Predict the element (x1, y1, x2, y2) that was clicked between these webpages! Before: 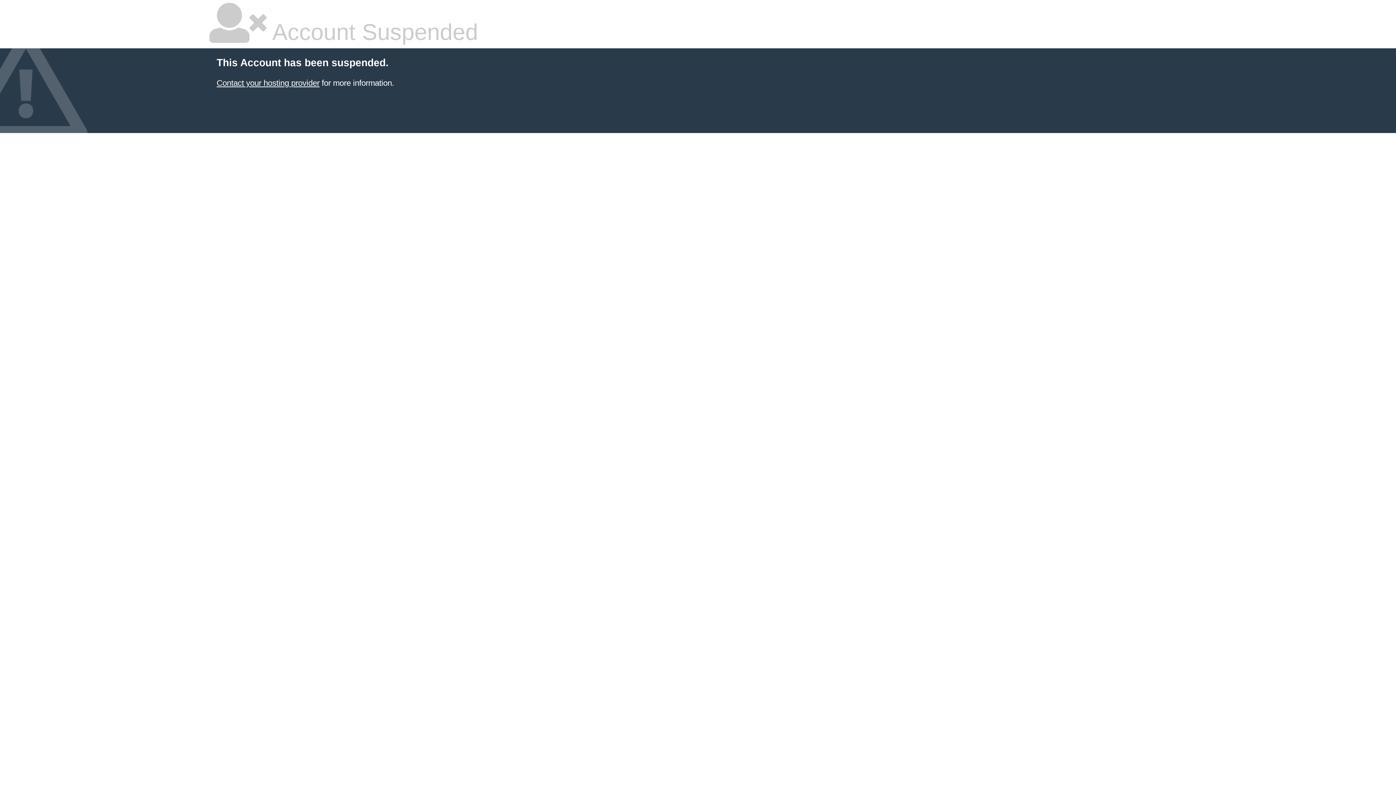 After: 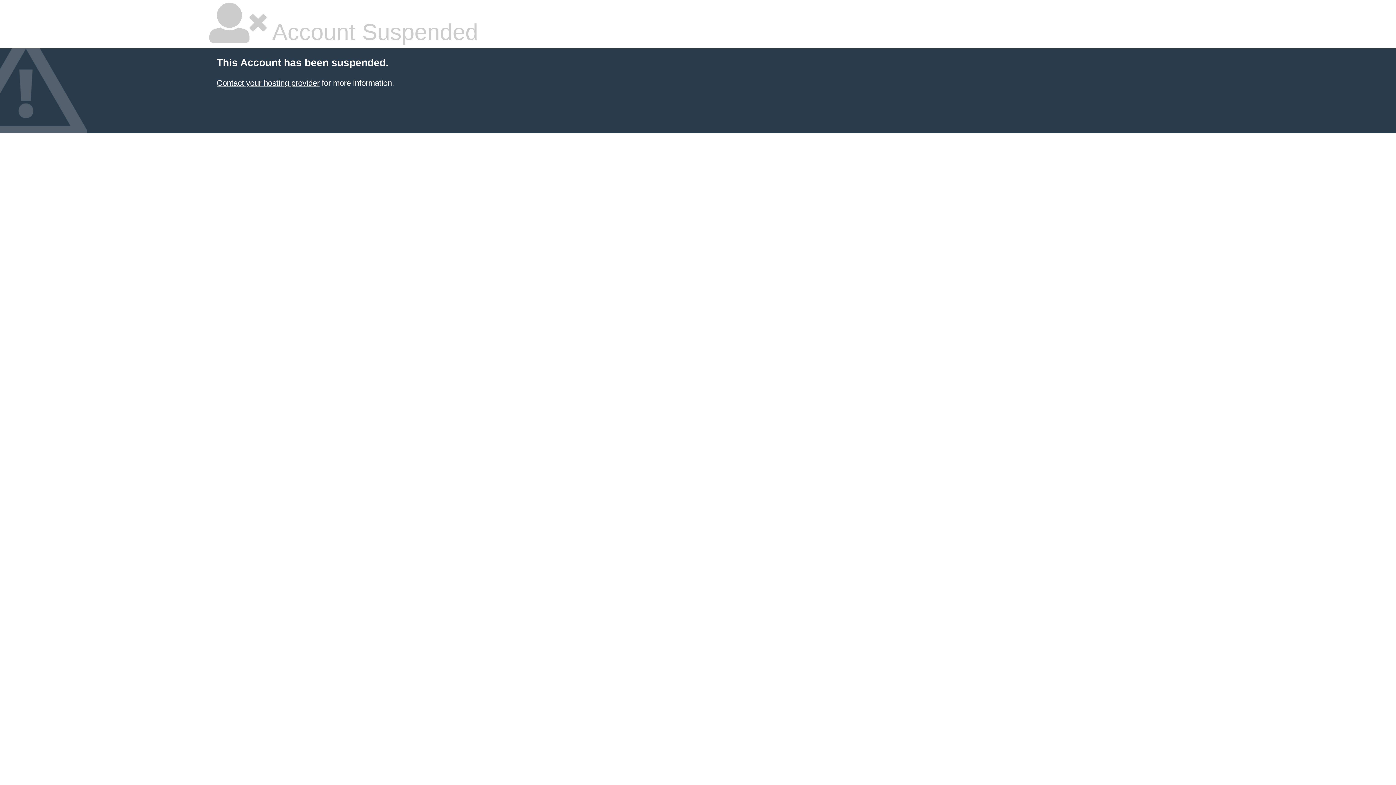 Action: bbox: (216, 78, 319, 87) label: Contact your hosting provider